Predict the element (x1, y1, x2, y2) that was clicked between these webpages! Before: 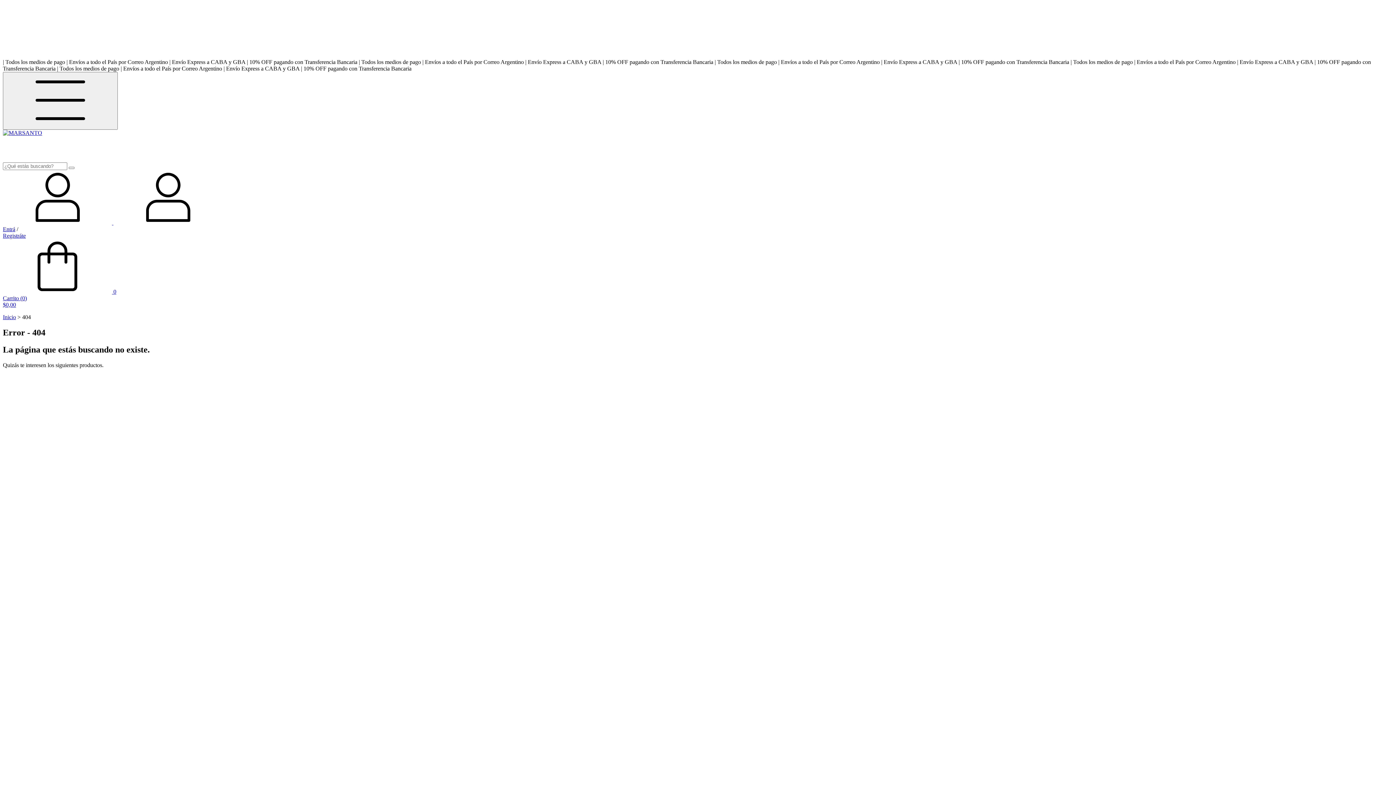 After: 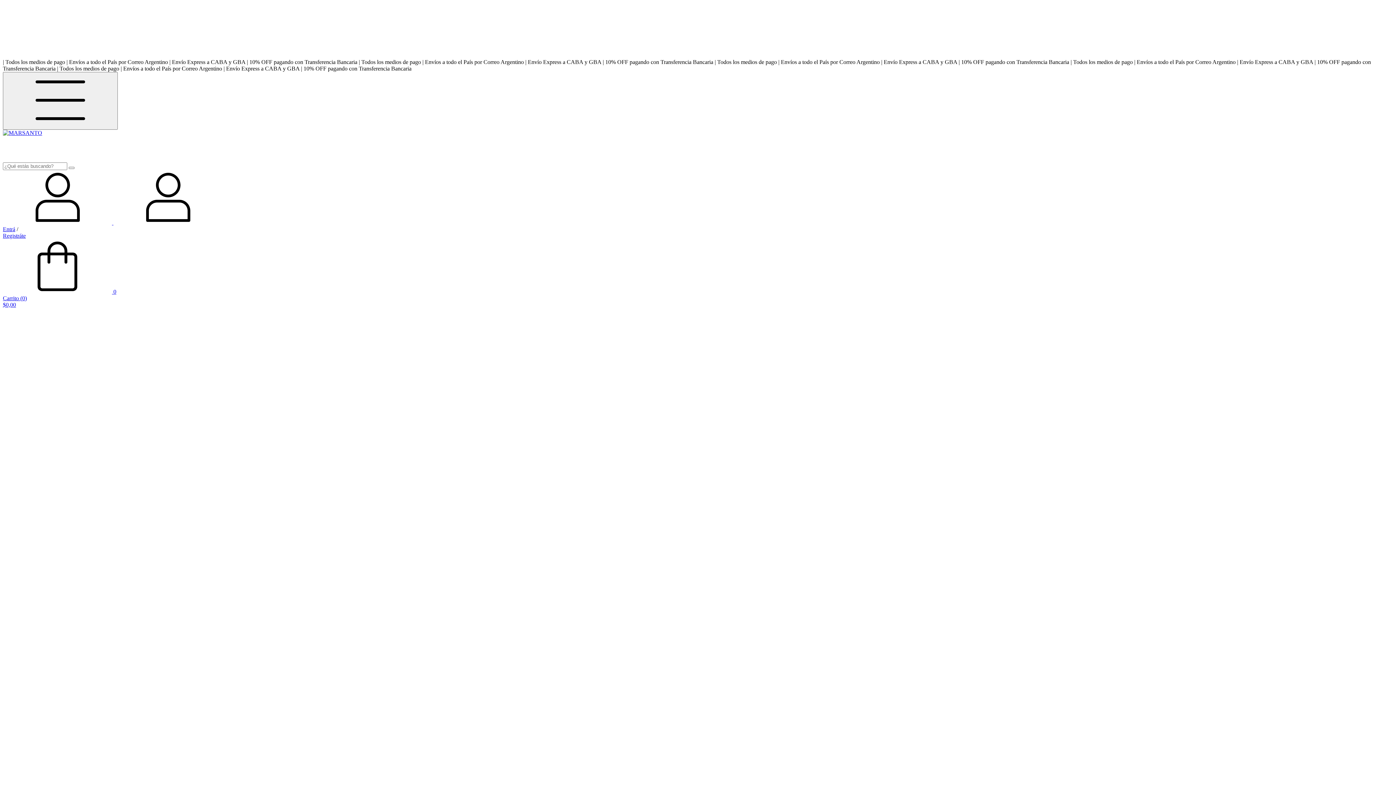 Action: bbox: (2, 129, 102, 136)